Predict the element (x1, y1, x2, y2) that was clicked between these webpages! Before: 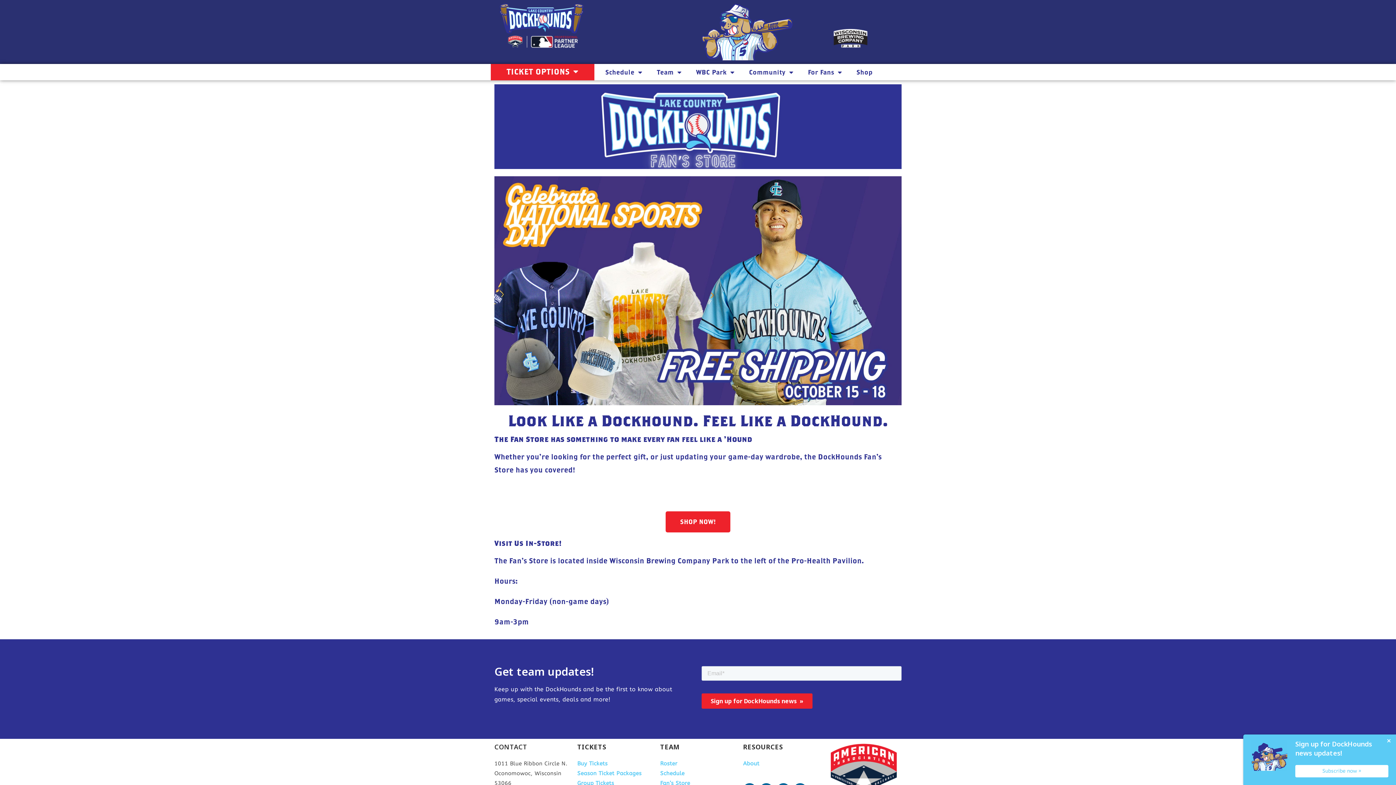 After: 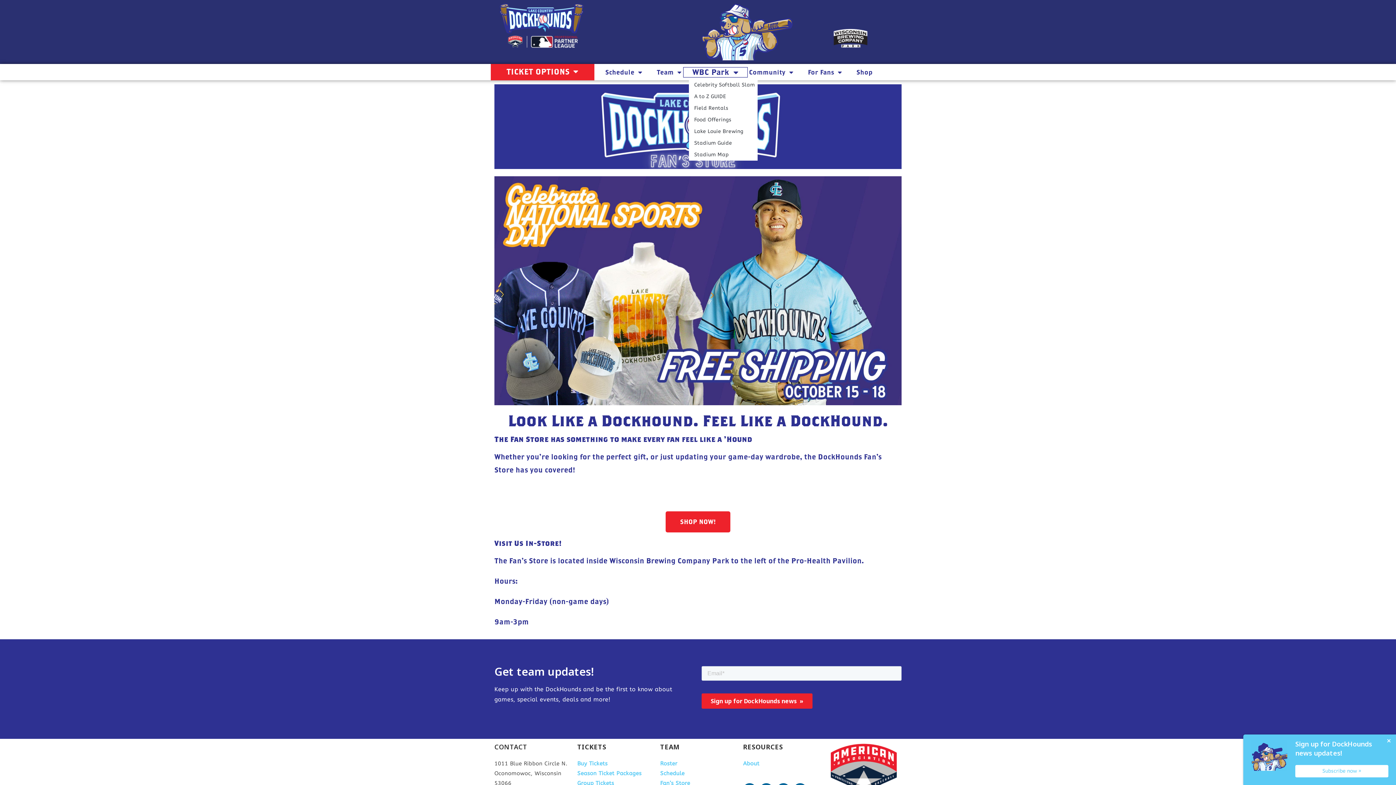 Action: bbox: (688, 68, 741, 76) label: WBC Park